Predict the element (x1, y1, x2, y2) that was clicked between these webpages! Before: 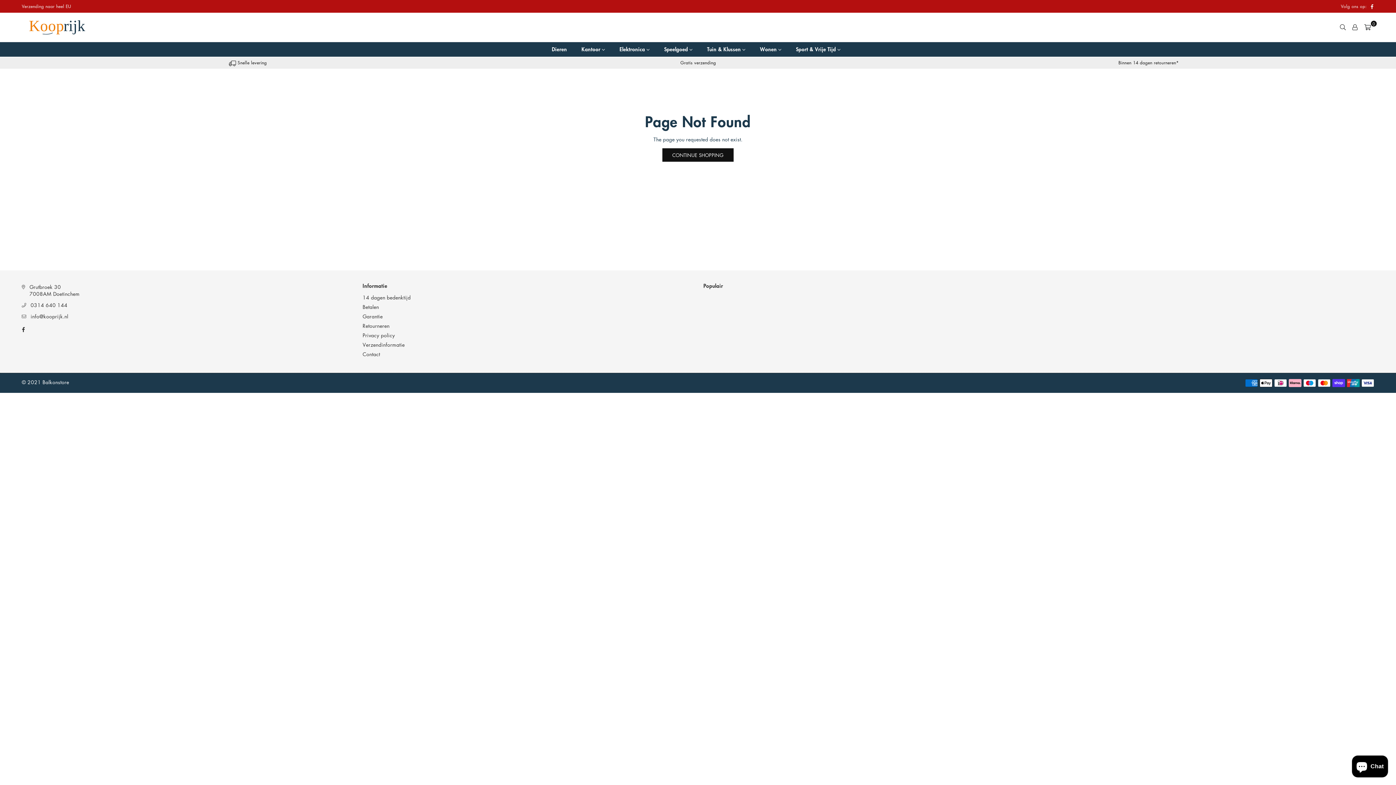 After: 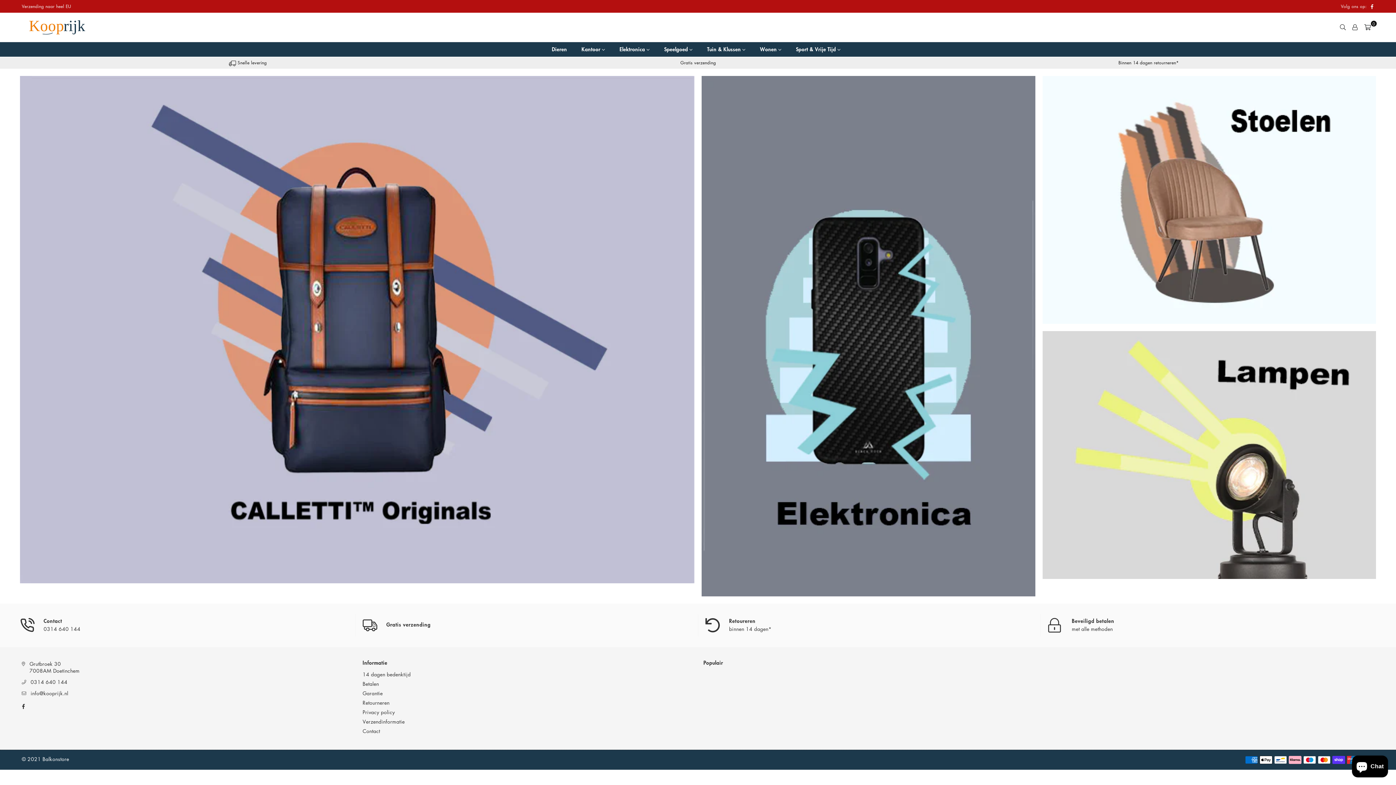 Action: label: Kooprijk bbox: (21, 20, 105, 34)